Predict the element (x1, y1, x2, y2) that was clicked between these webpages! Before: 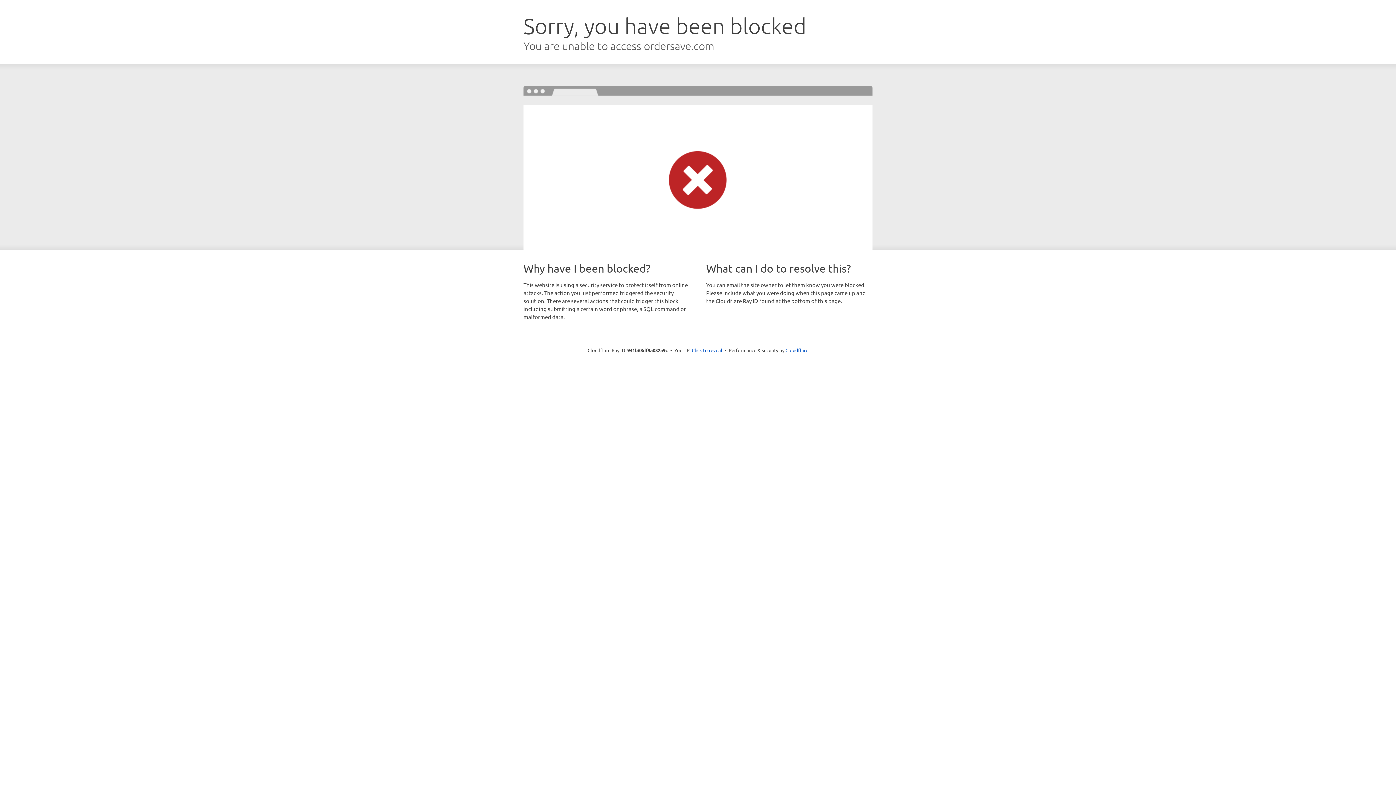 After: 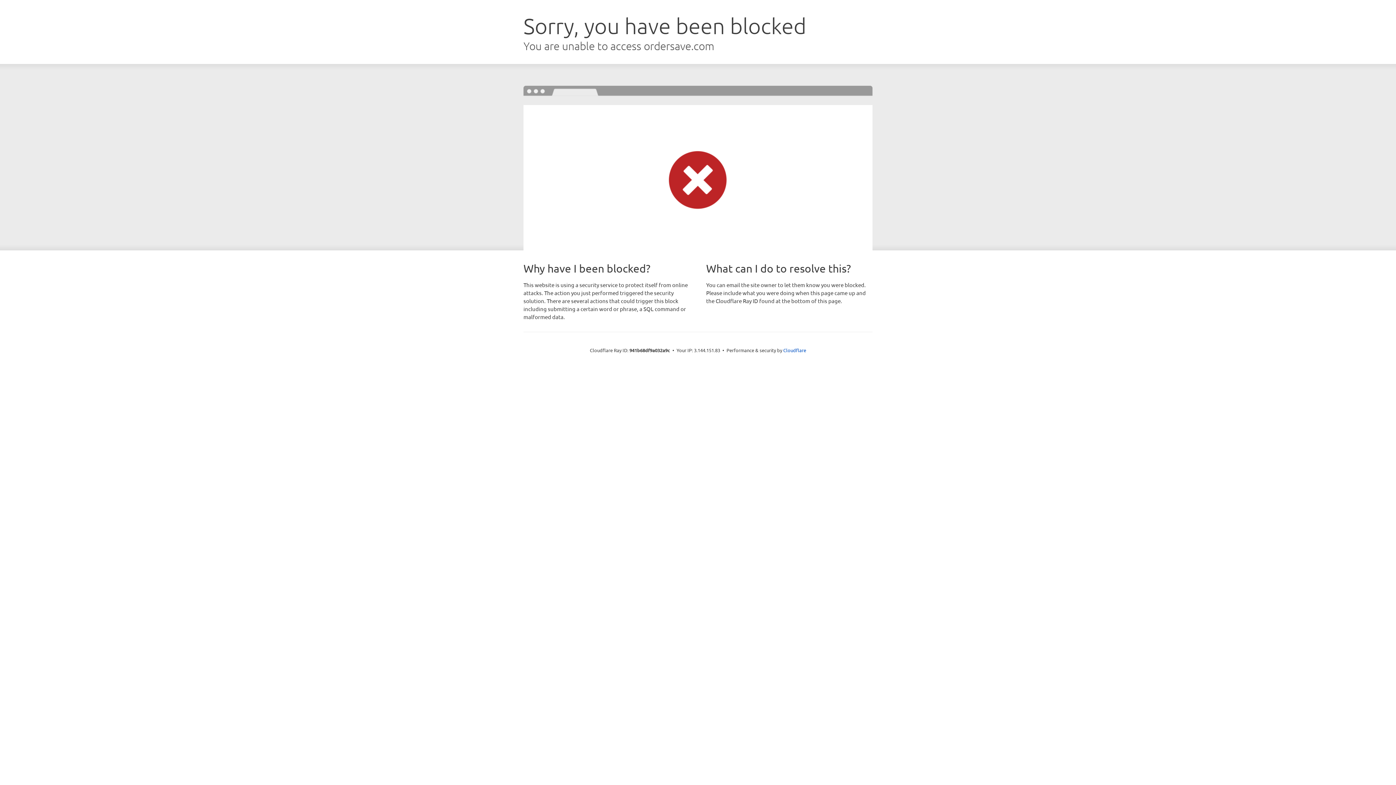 Action: label: Click to reveal bbox: (692, 346, 722, 353)